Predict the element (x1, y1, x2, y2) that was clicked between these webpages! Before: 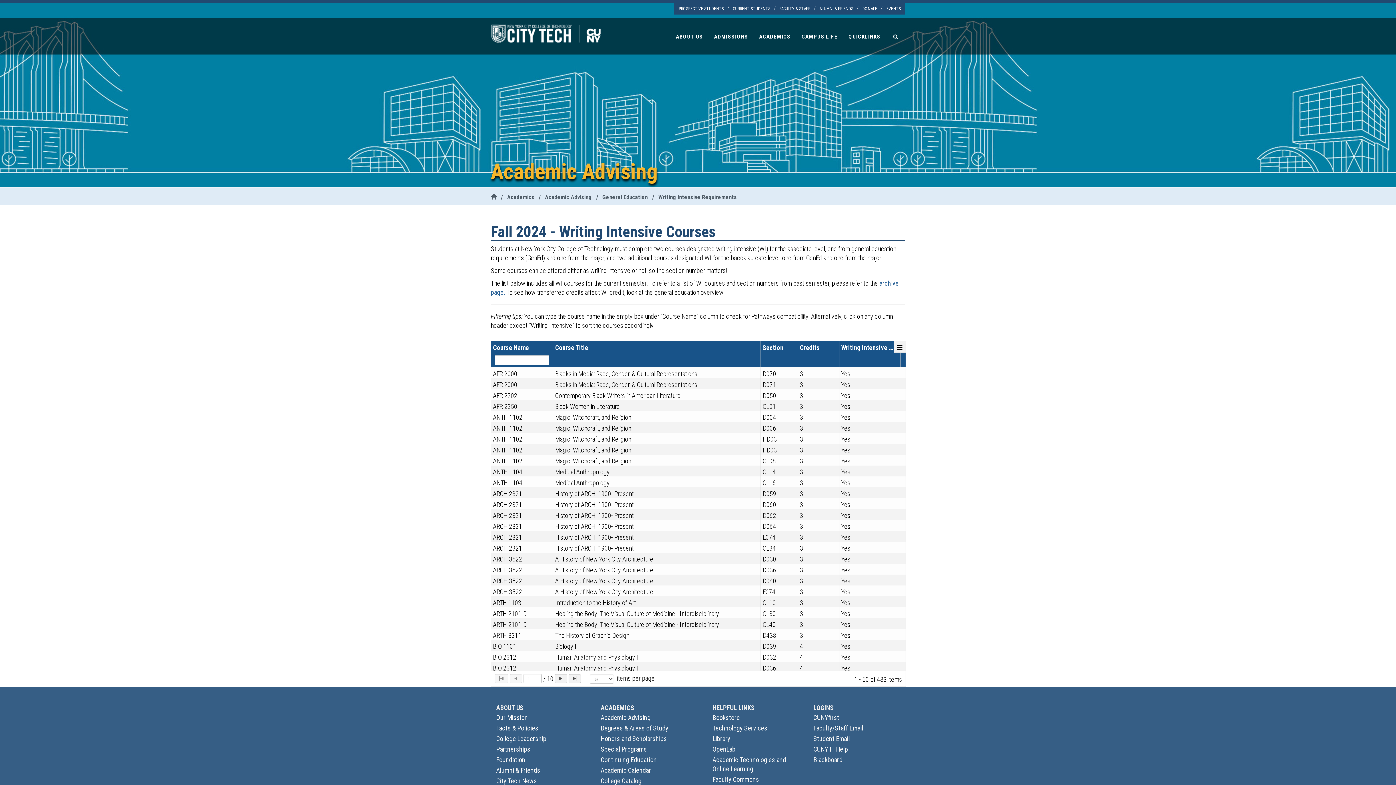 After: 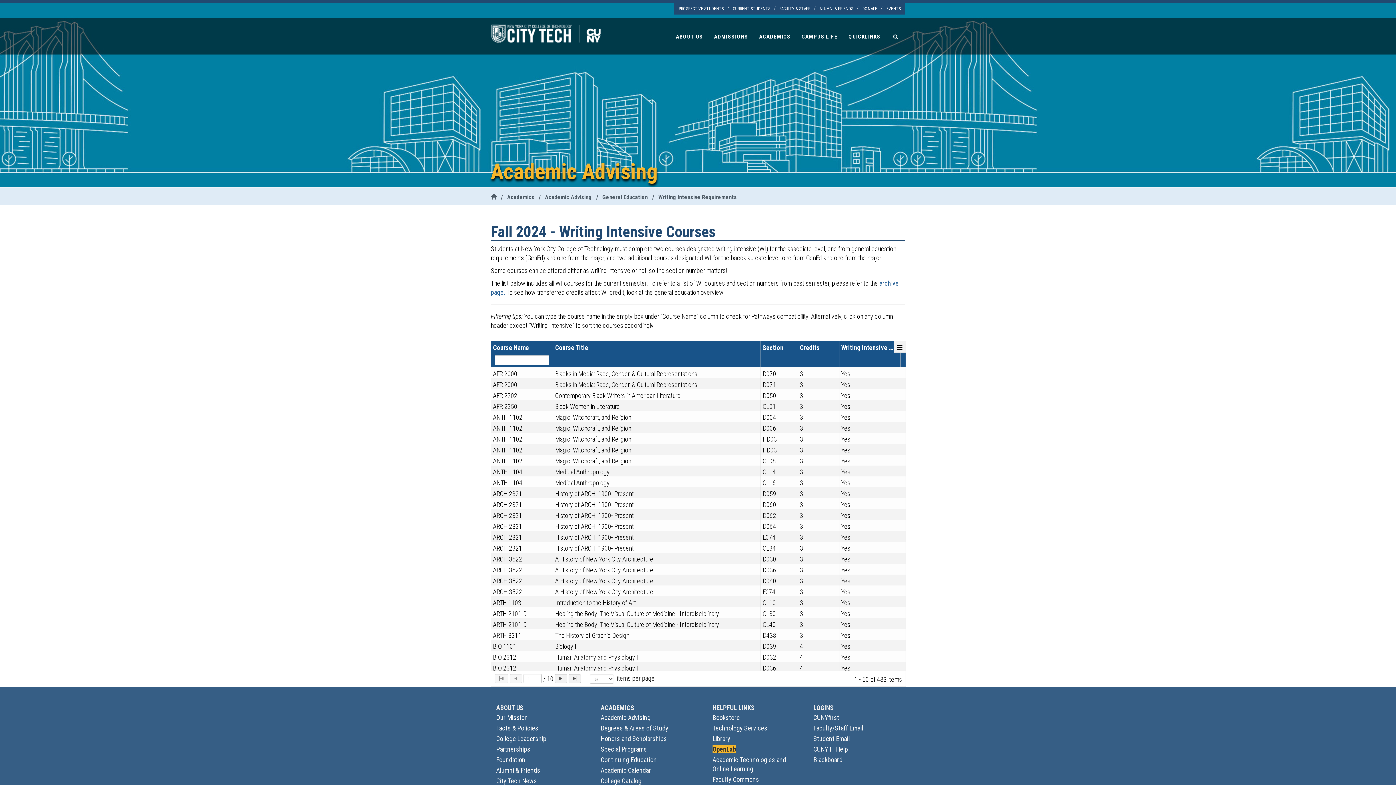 Action: label: OpenLab bbox: (712, 745, 735, 753)